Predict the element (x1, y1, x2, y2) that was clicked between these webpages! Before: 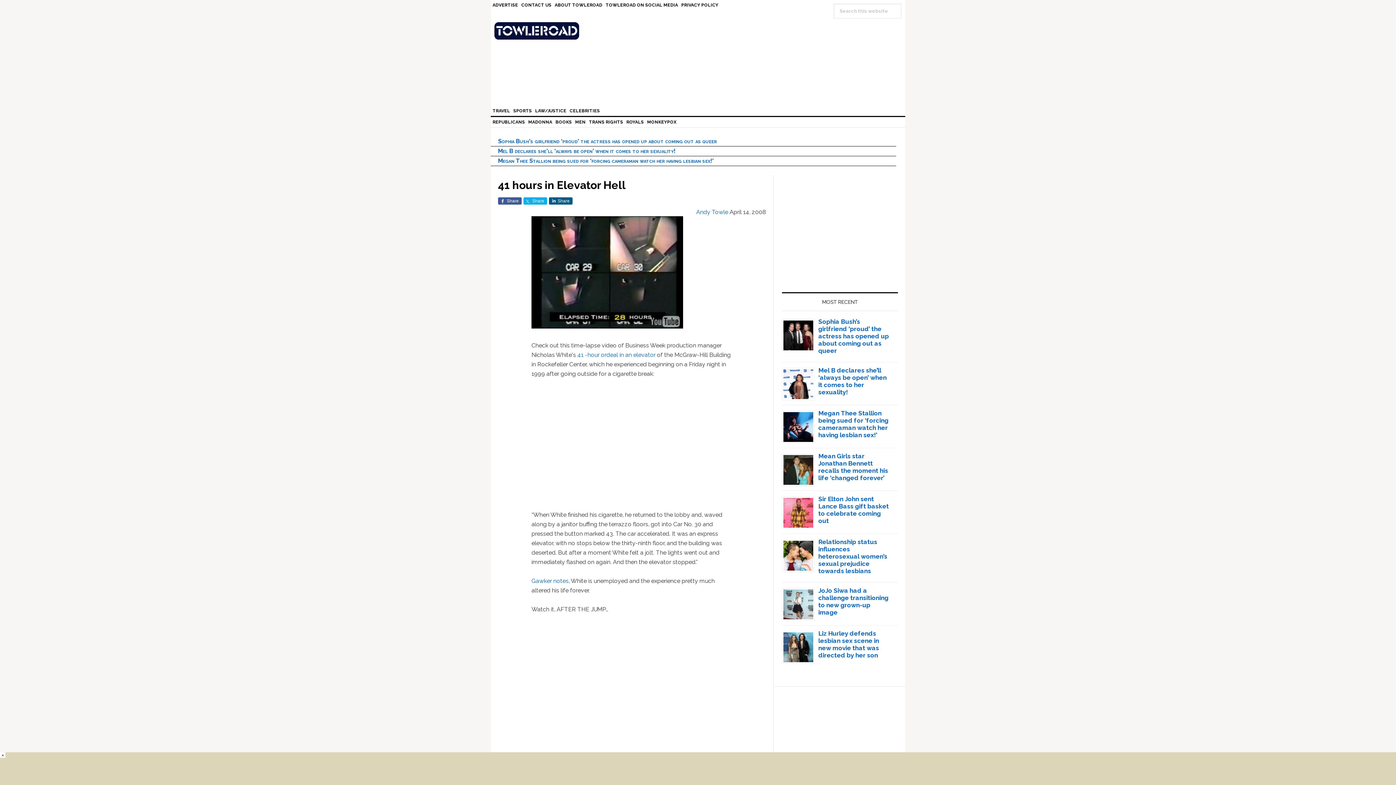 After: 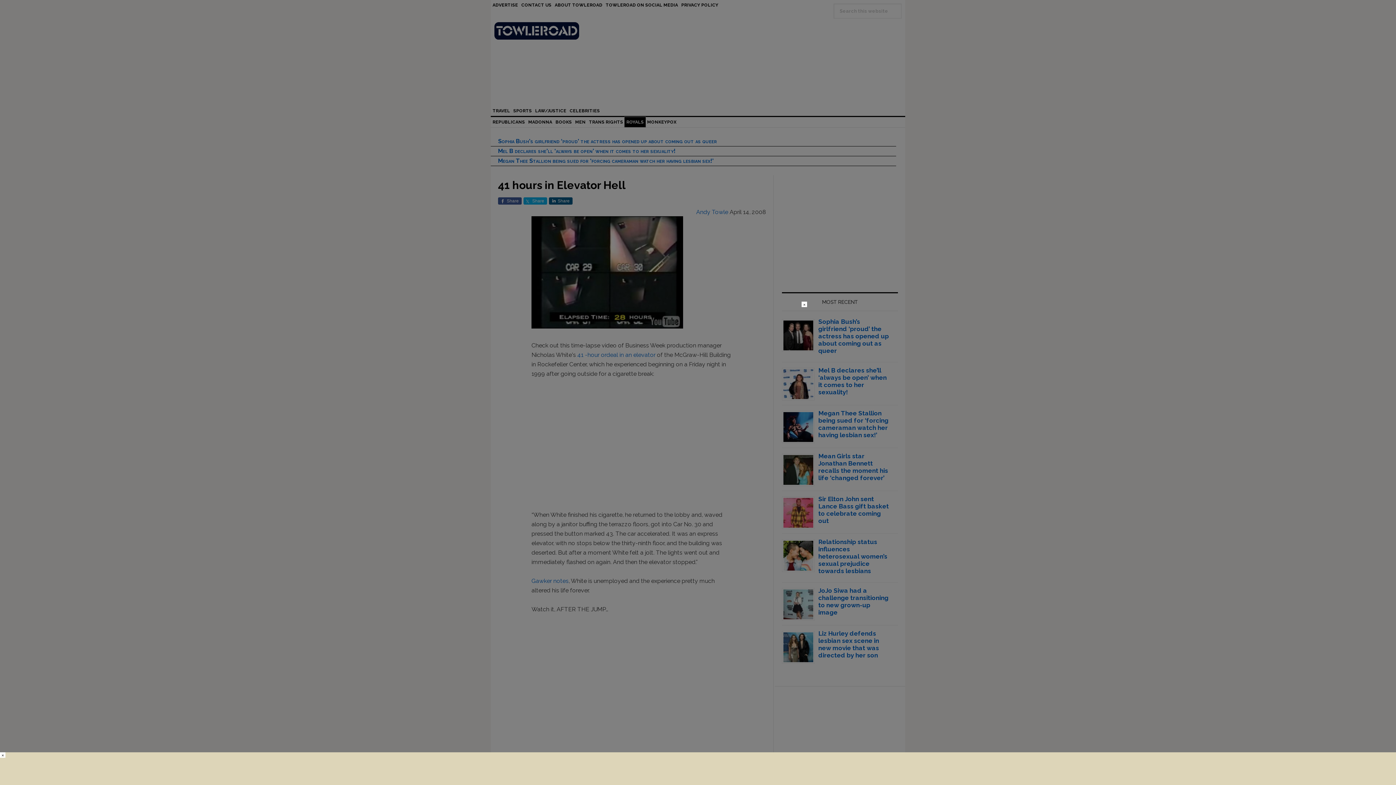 Action: bbox: (624, 117, 645, 127) label: ROYALS